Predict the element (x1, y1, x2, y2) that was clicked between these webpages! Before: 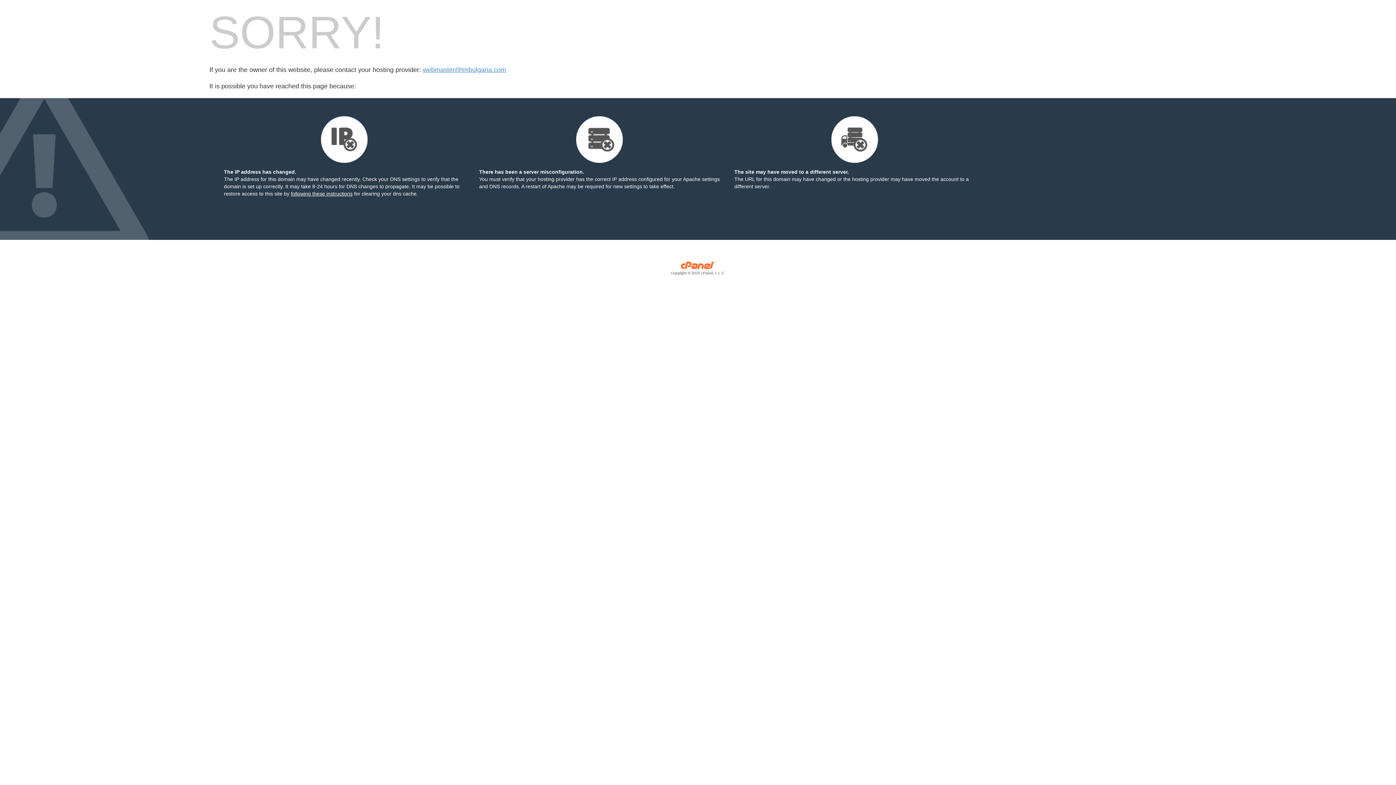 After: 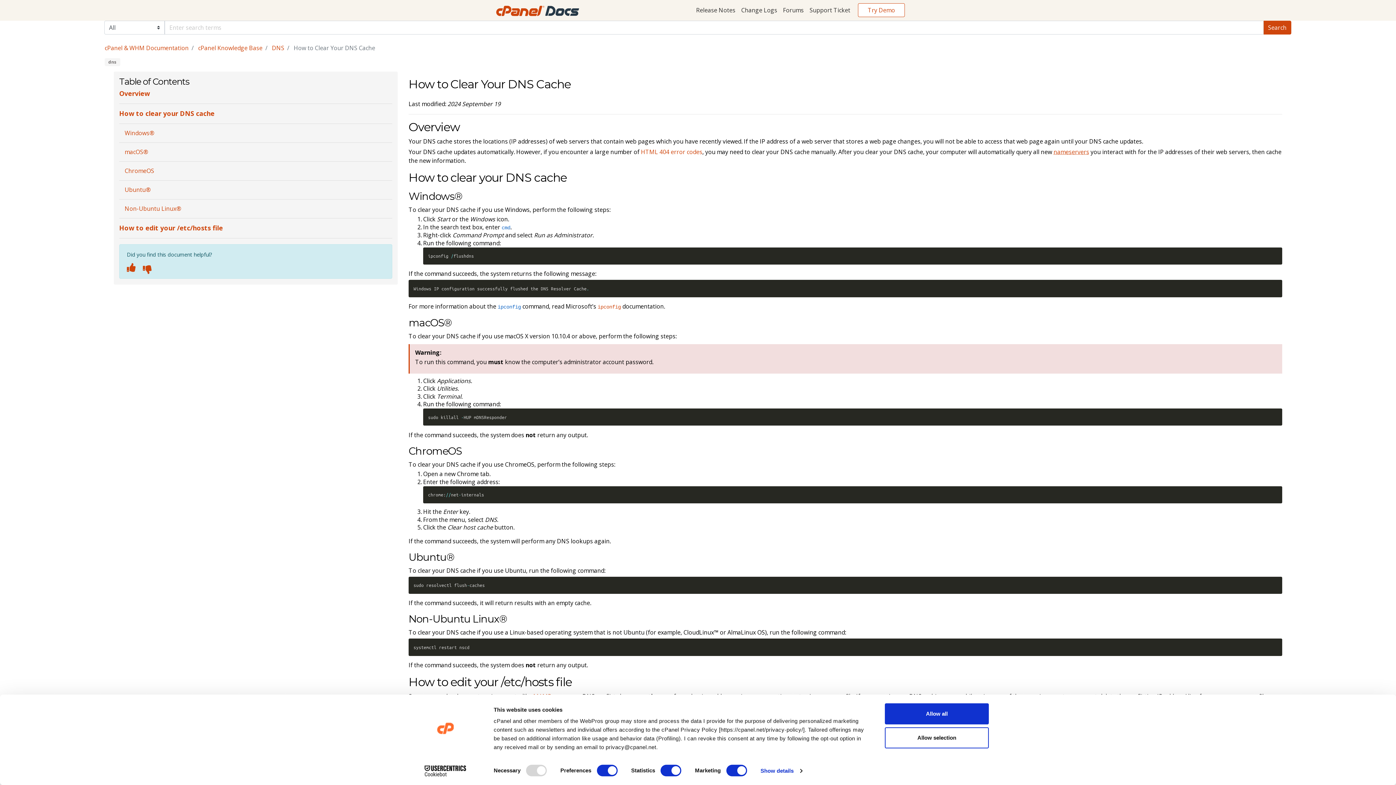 Action: bbox: (290, 190, 352, 196) label: following these instructions